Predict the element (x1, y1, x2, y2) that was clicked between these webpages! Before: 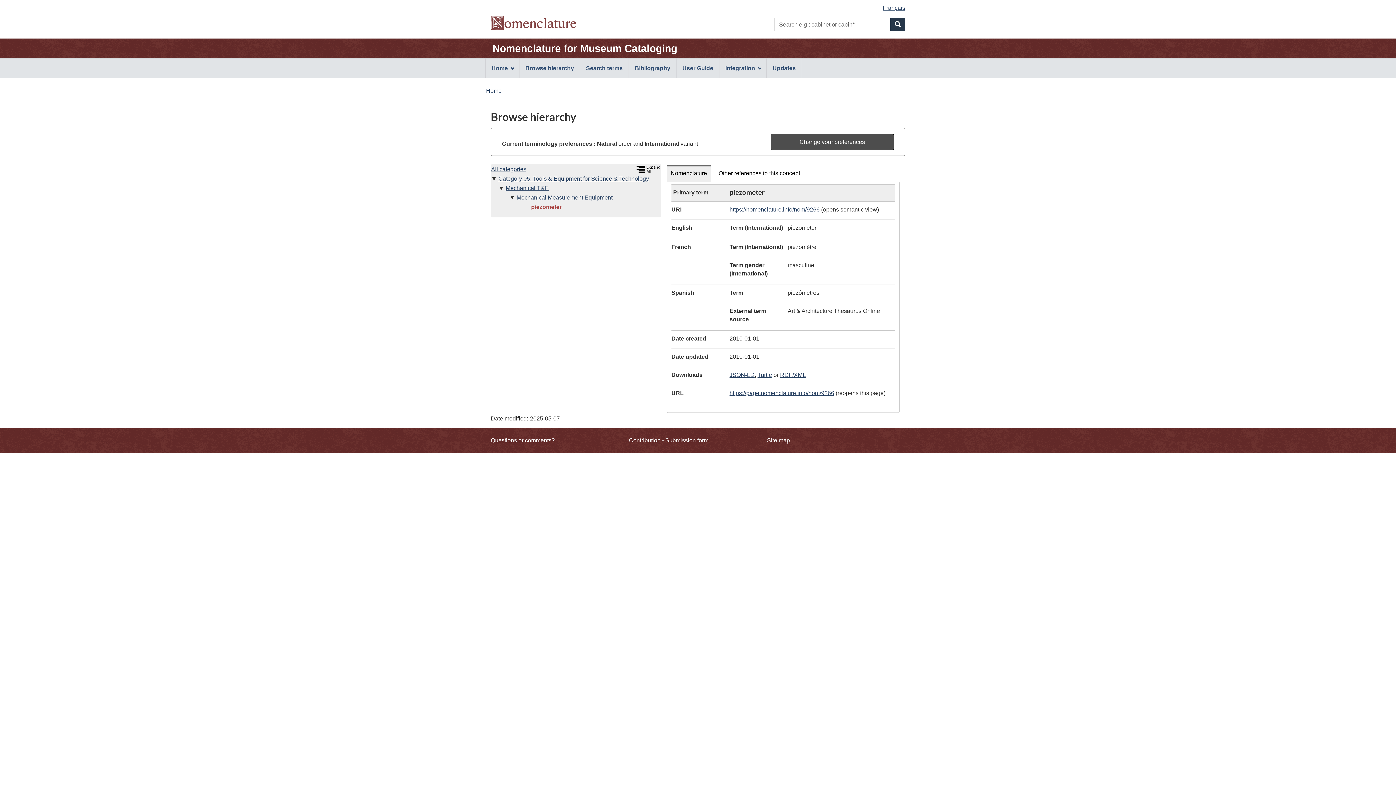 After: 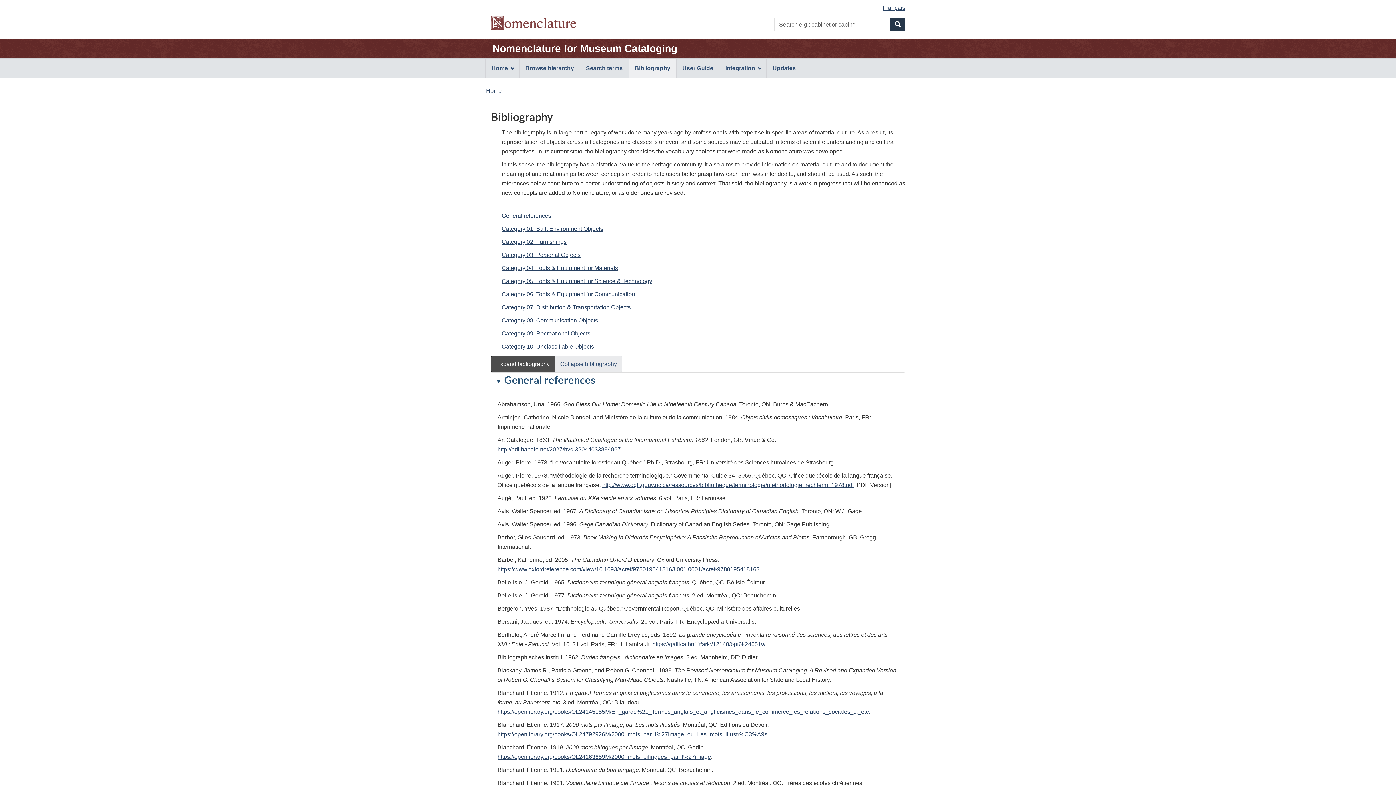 Action: bbox: (629, 58, 676, 77) label: Bibliography